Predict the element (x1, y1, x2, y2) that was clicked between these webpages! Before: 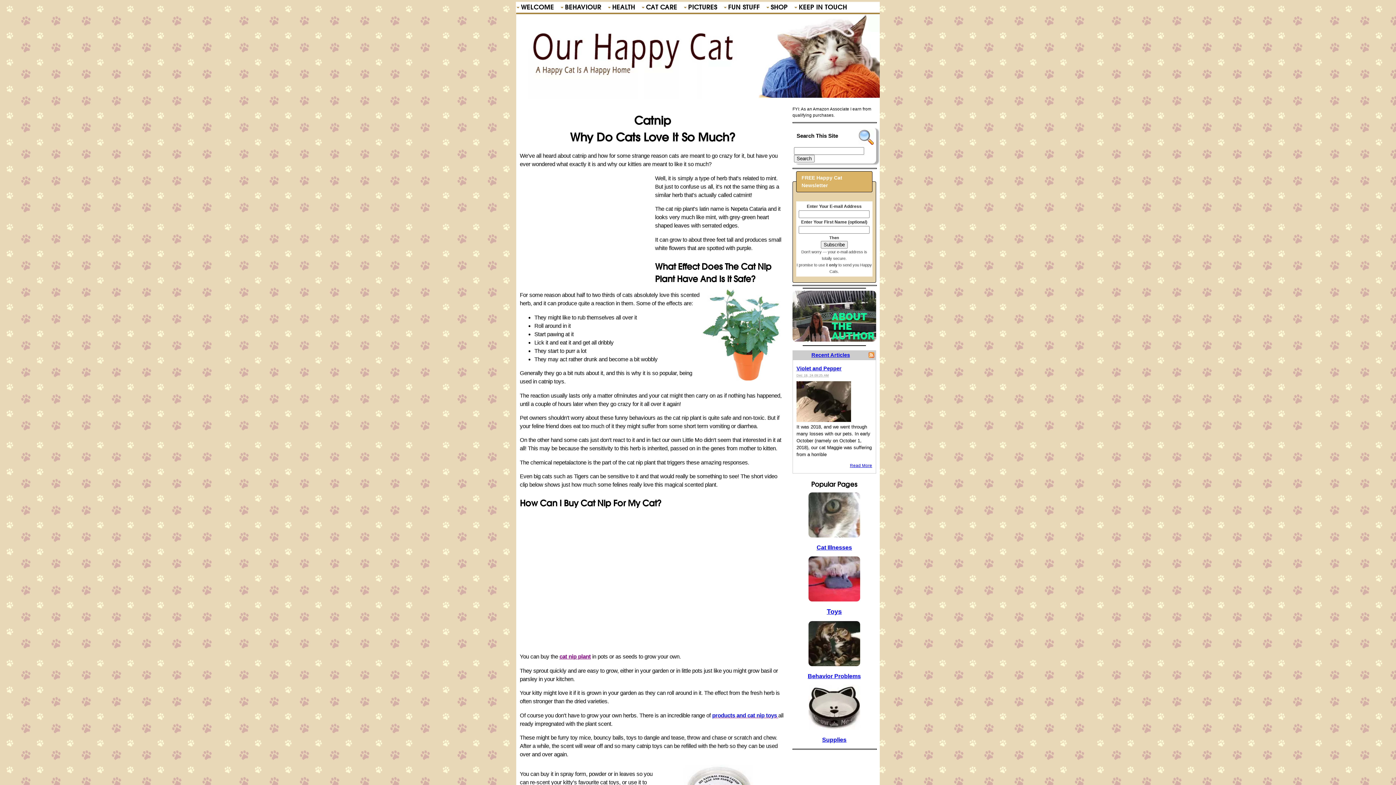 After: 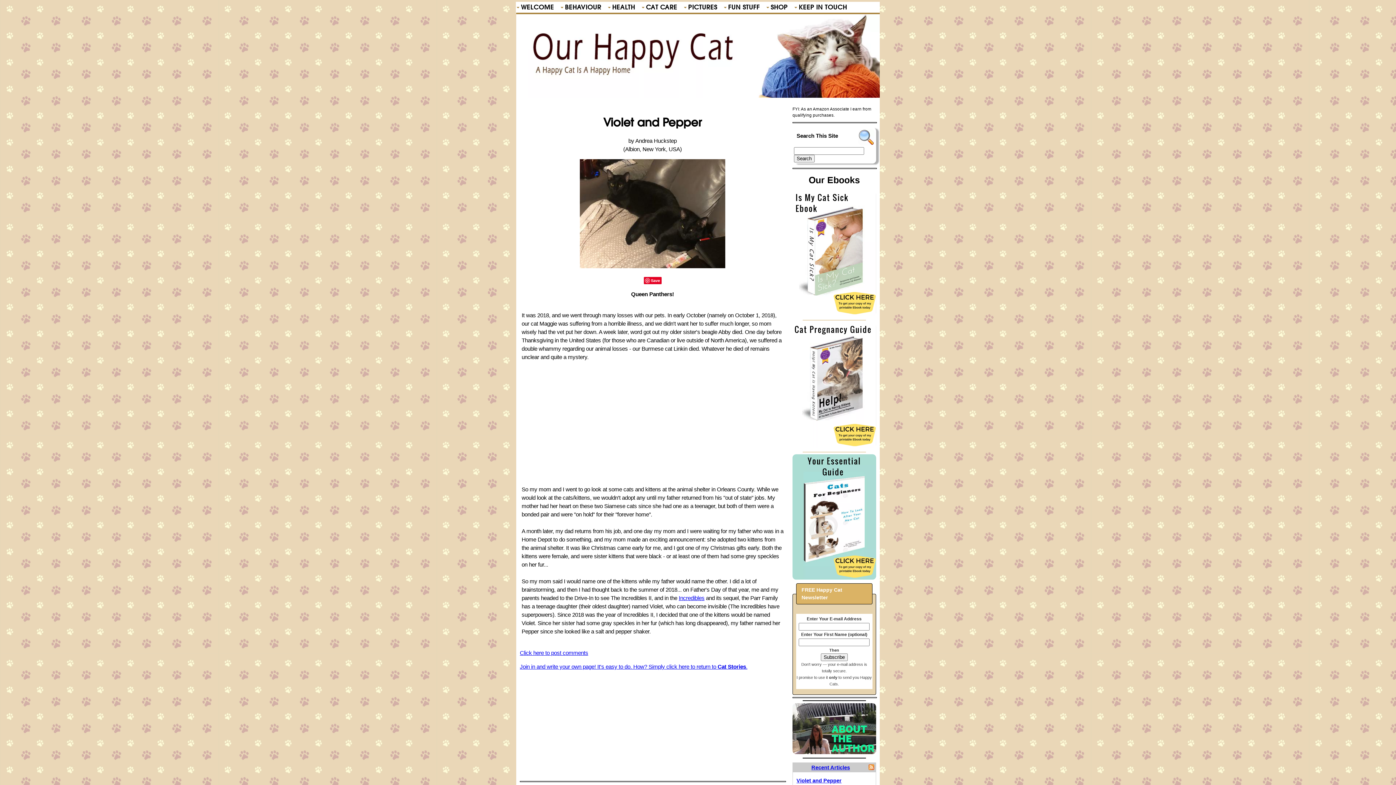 Action: bbox: (796, 365, 841, 371) label: Violet and Pepper